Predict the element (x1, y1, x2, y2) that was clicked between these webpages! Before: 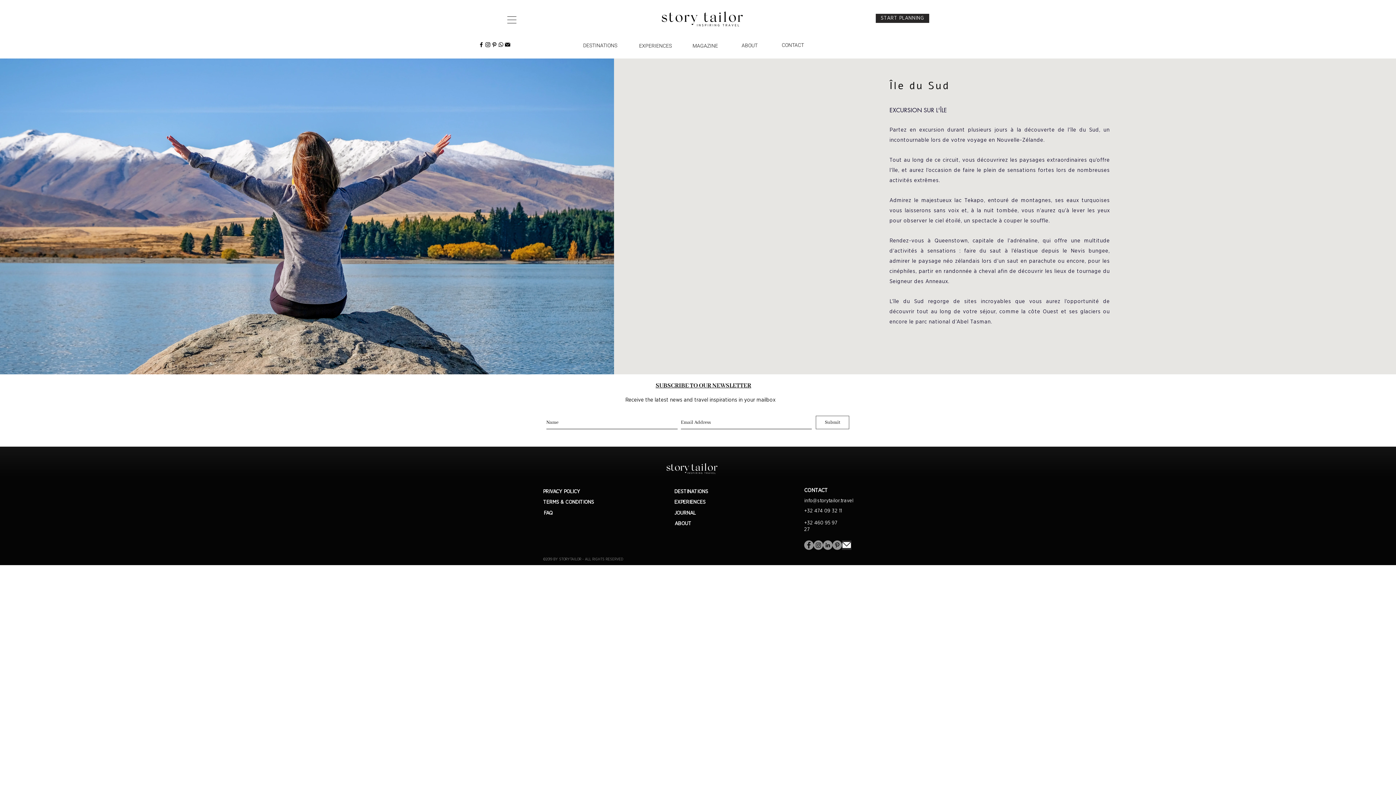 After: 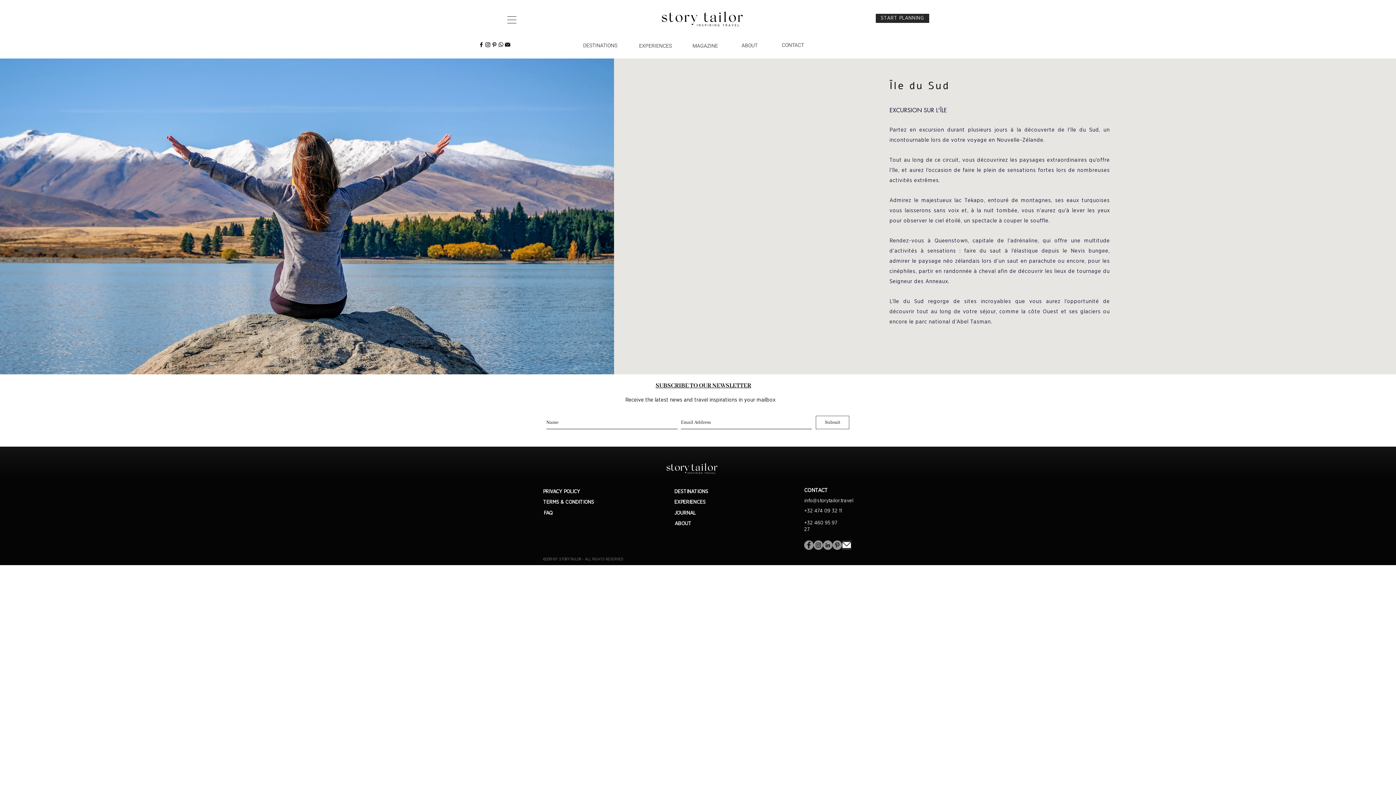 Action: bbox: (813, 540, 823, 550) label: Instagram - Gris Cercle